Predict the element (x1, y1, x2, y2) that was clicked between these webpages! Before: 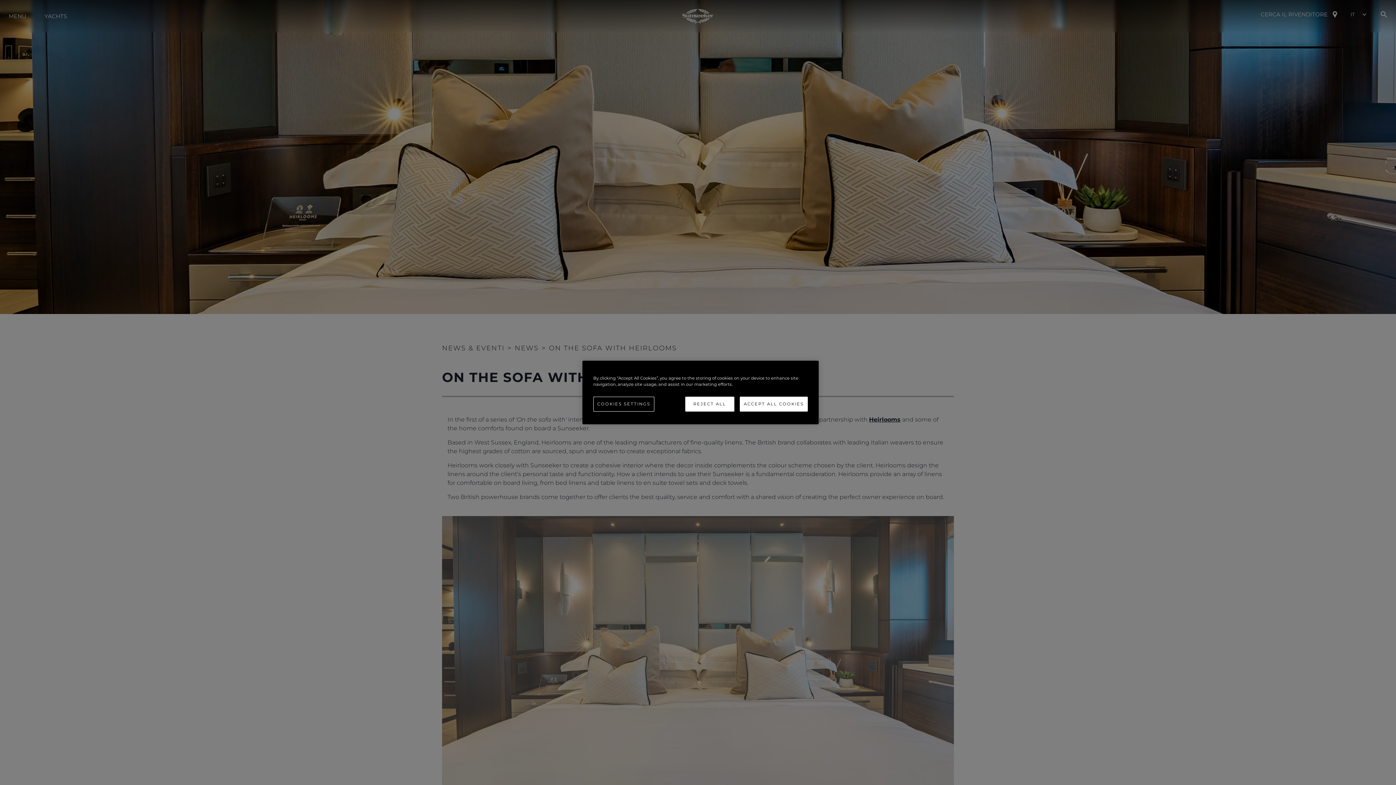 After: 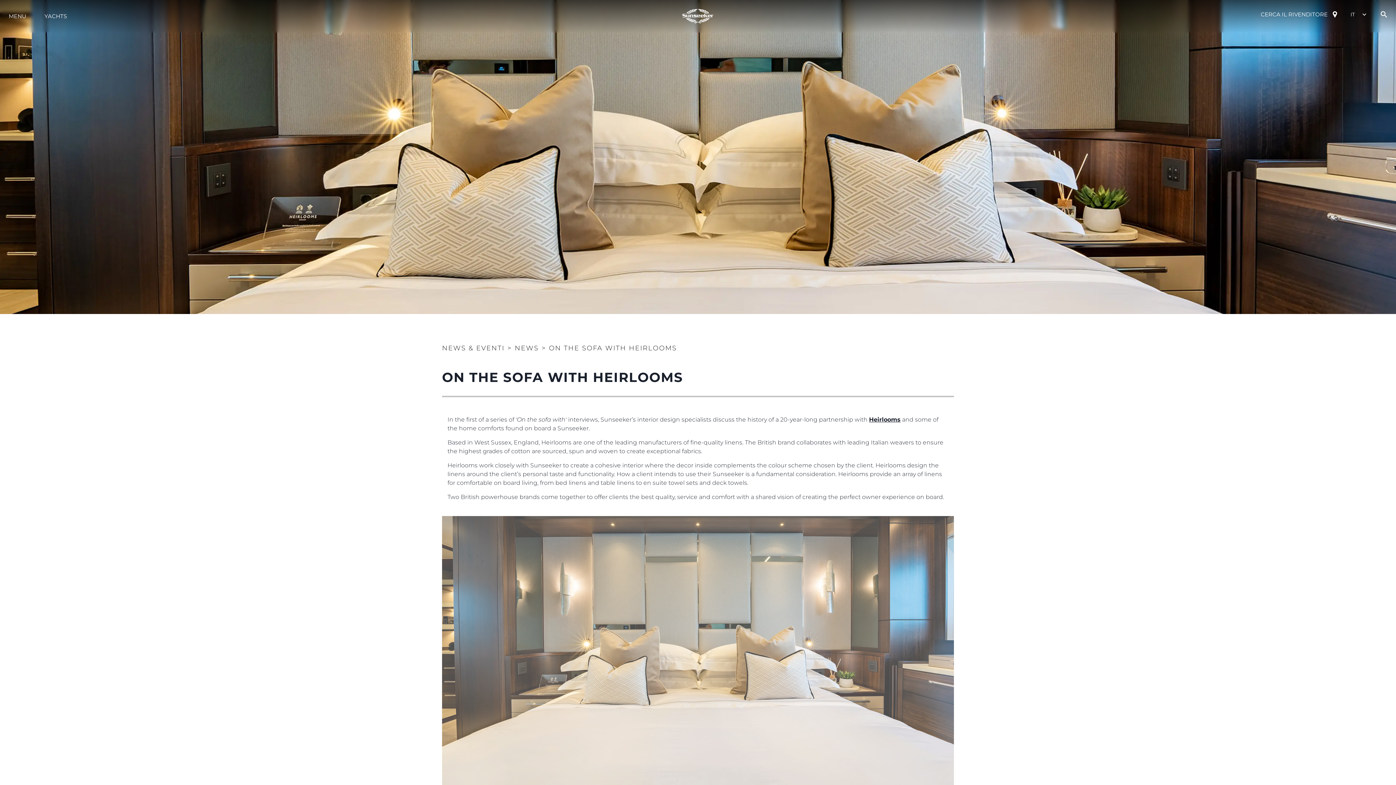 Action: label: REJECT ALL bbox: (685, 396, 734, 411)